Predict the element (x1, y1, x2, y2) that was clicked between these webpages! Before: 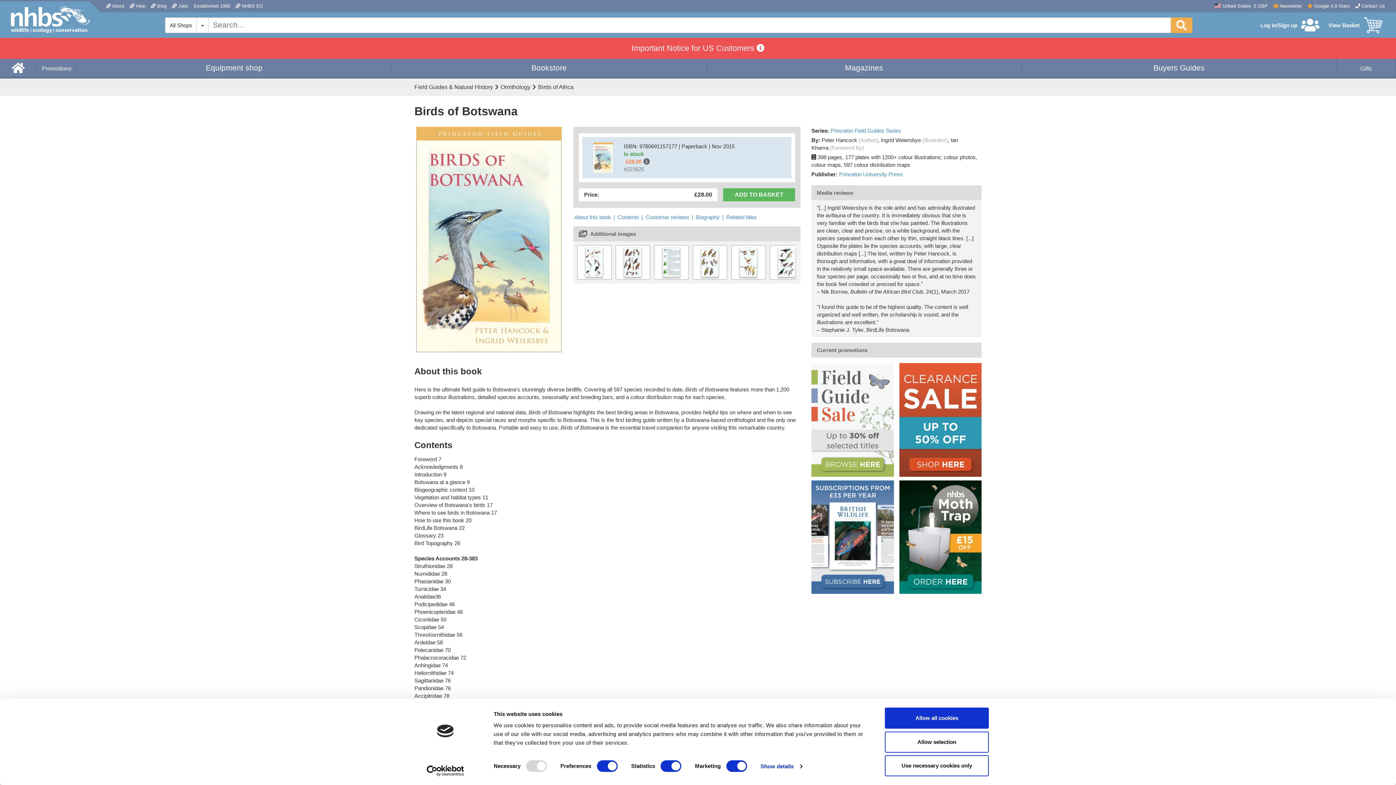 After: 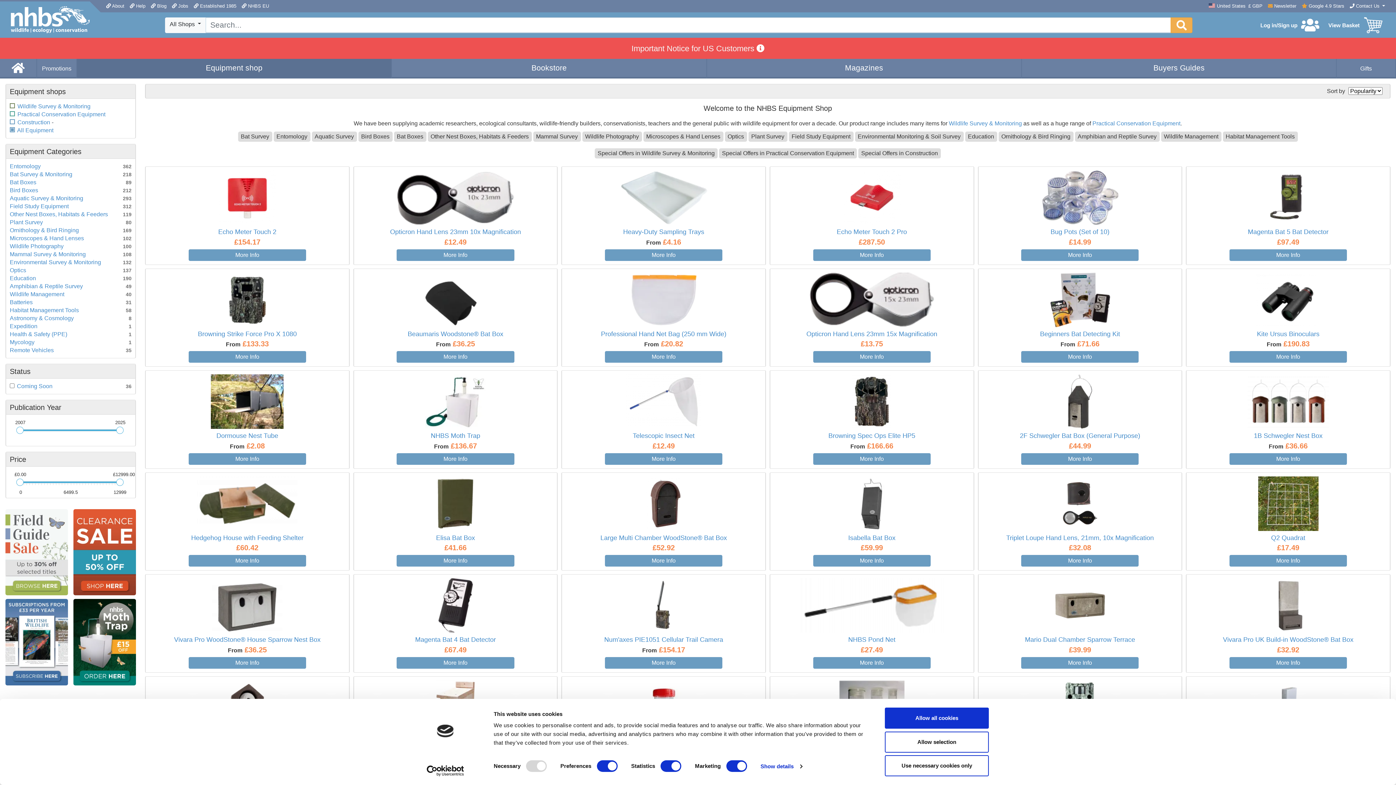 Action: bbox: (77, 58, 391, 77) label: Equipment shop